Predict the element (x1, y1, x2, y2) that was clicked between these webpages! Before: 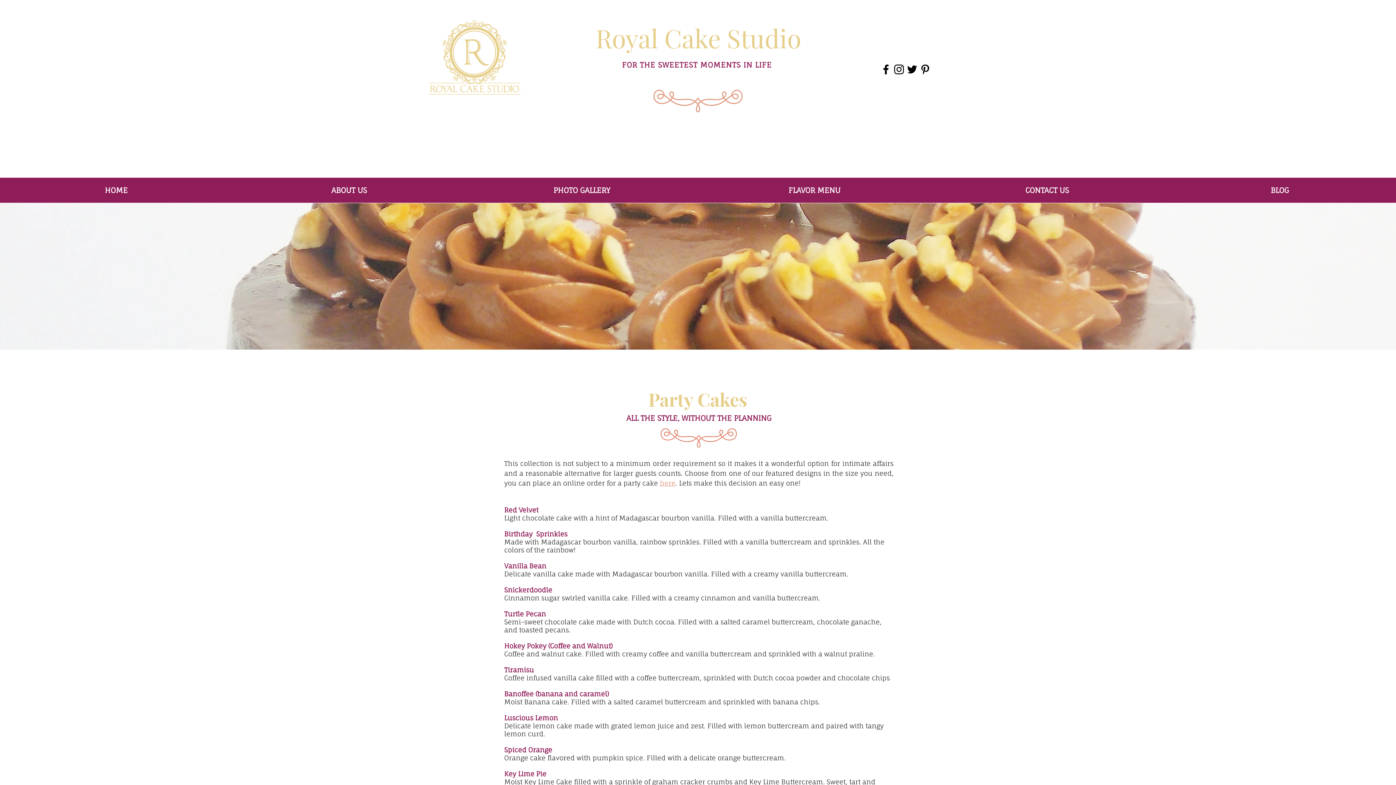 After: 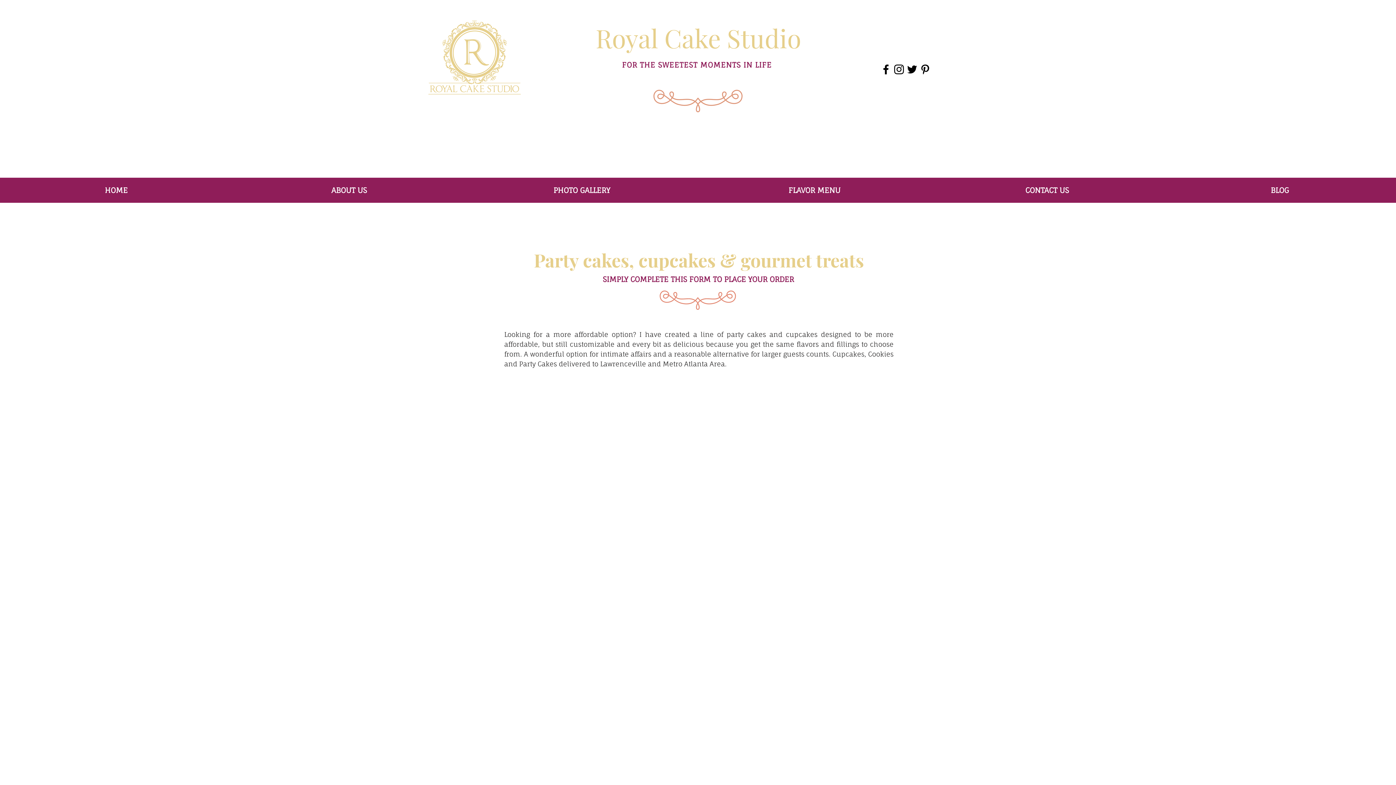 Action: label: here bbox: (660, 479, 675, 487)